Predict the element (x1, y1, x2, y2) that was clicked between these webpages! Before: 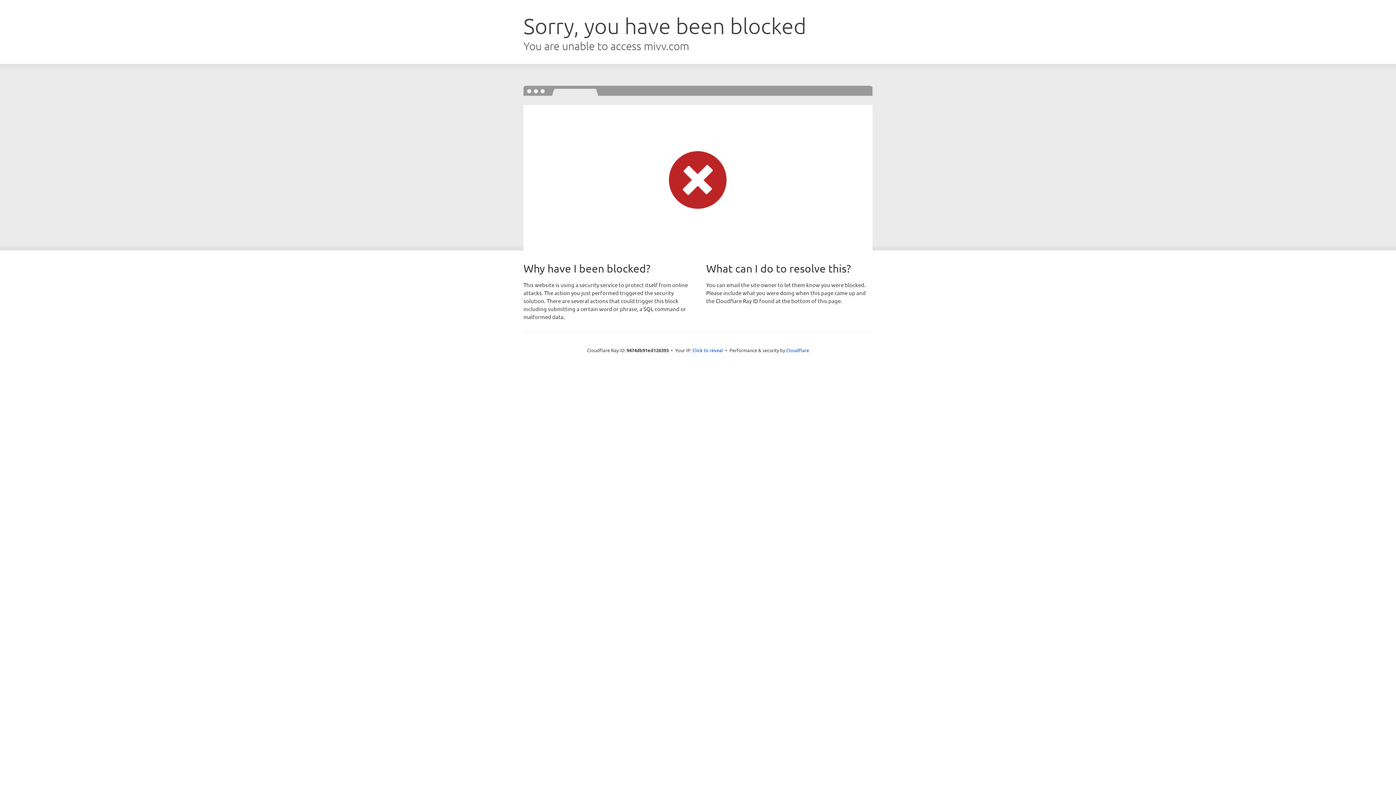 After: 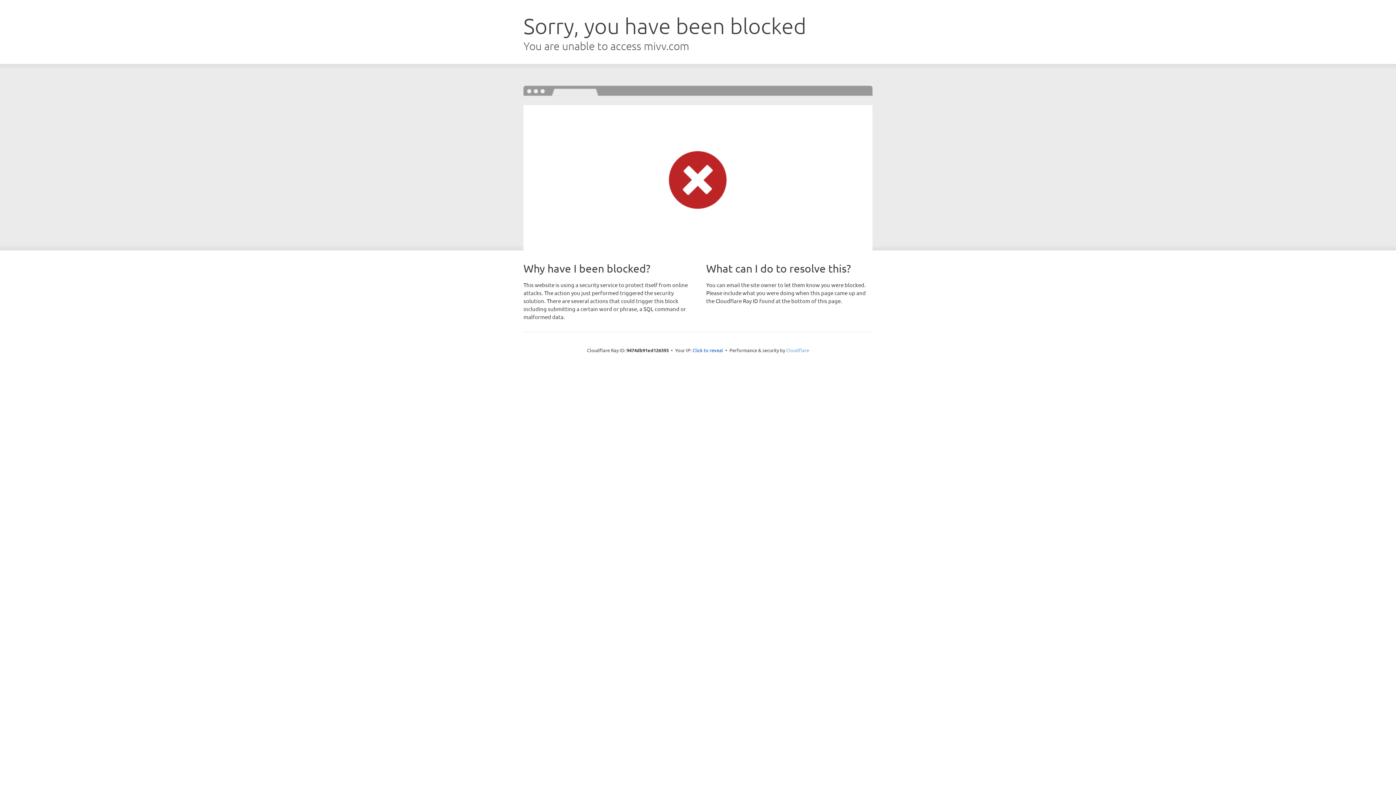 Action: label: Cloudflare bbox: (786, 347, 809, 353)